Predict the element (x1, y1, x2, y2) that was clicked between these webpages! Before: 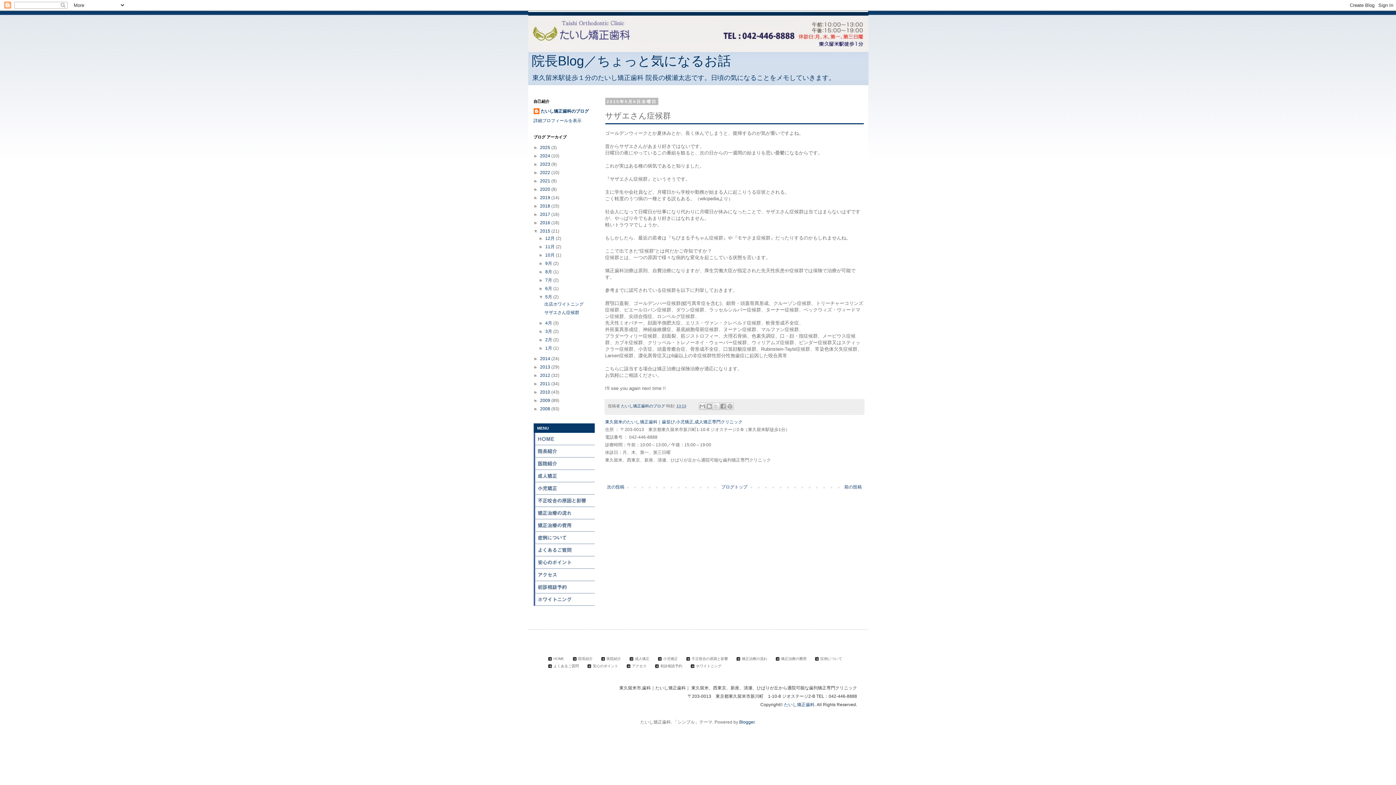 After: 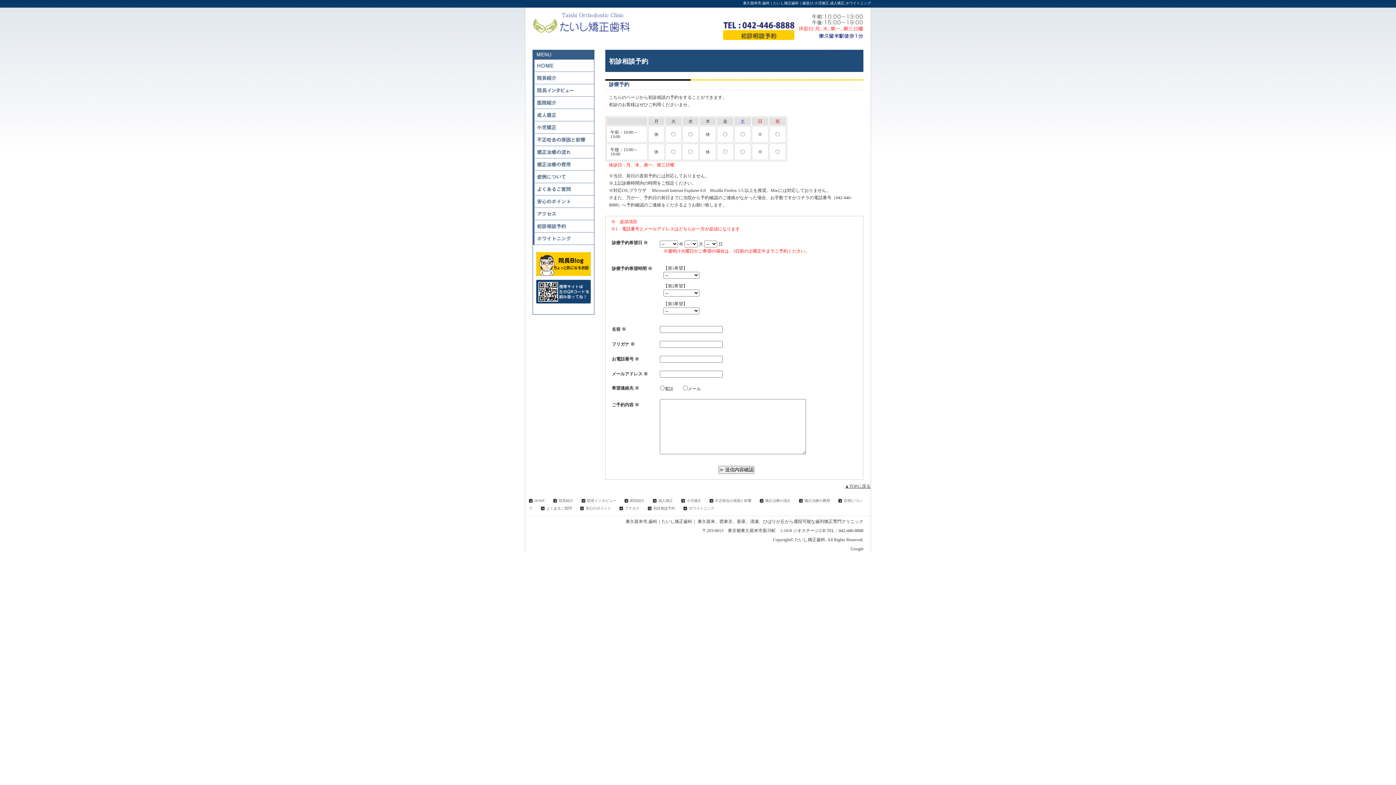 Action: bbox: (533, 581, 595, 593) label: 初診相談予約